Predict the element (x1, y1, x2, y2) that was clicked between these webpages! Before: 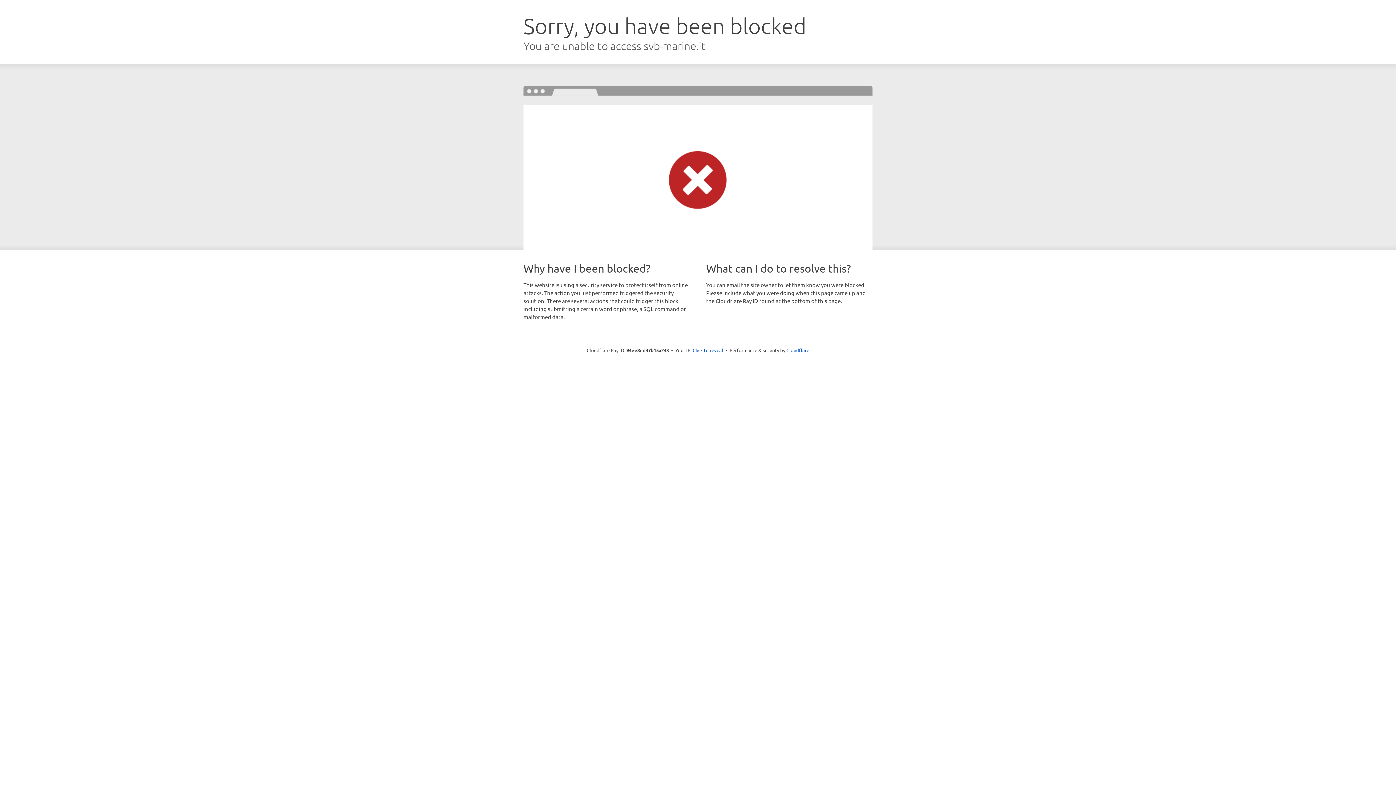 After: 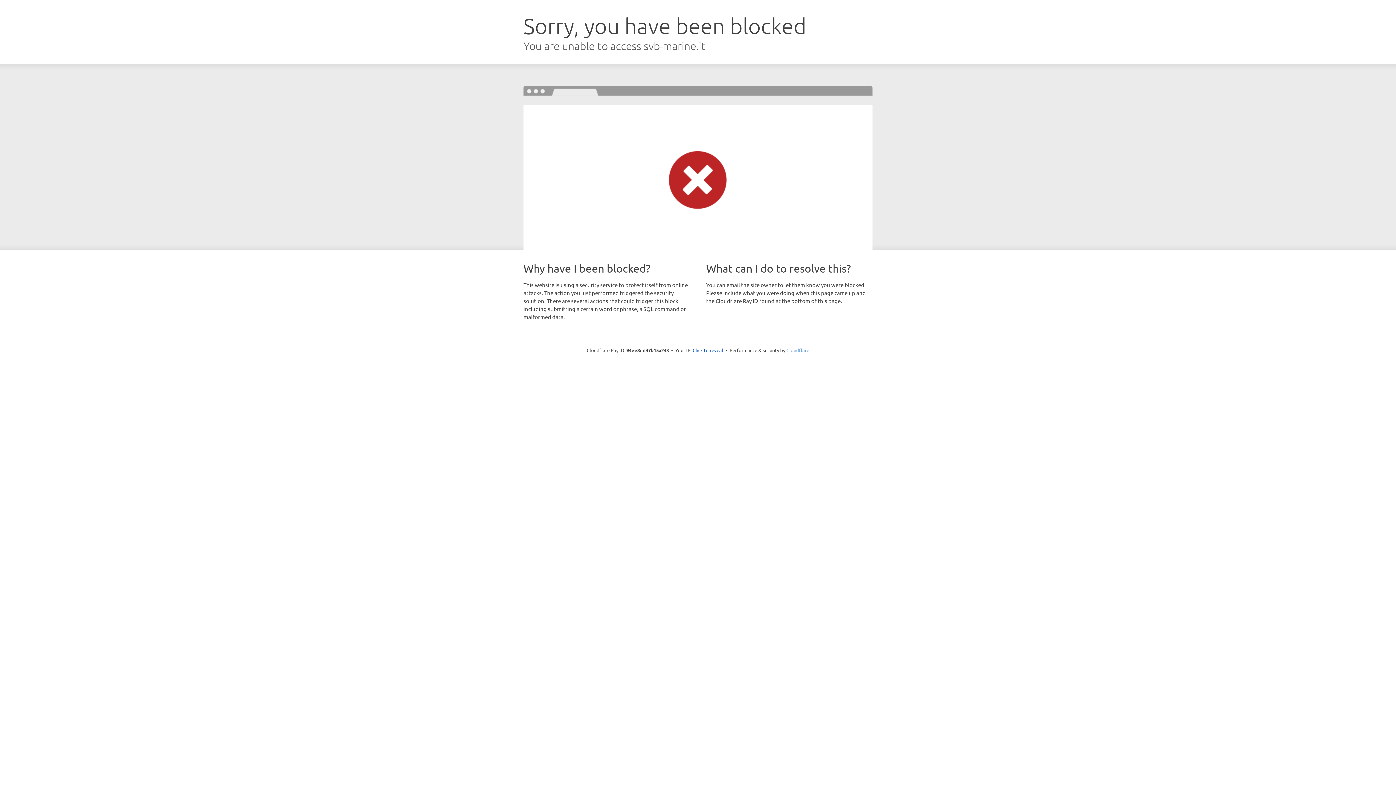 Action: bbox: (786, 347, 809, 353) label: Cloudflare